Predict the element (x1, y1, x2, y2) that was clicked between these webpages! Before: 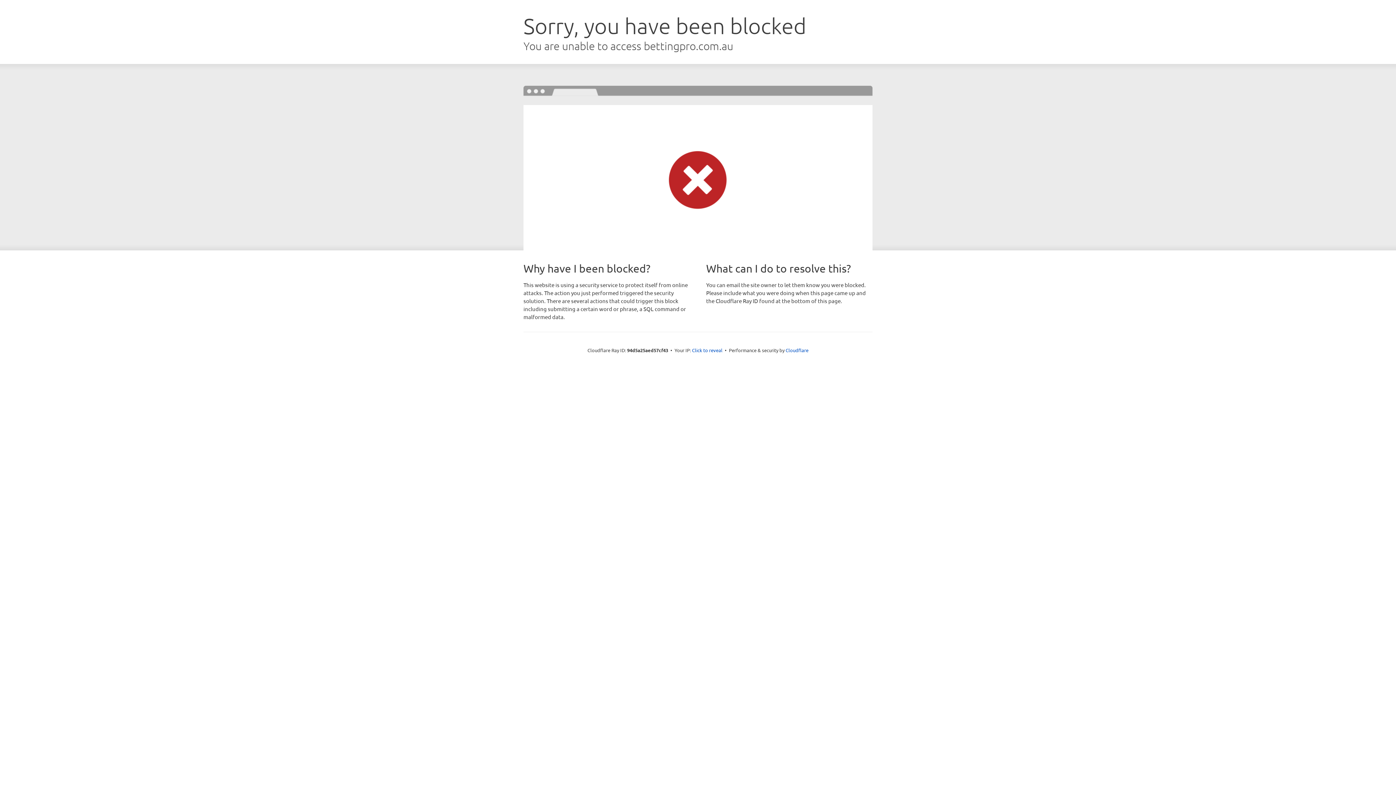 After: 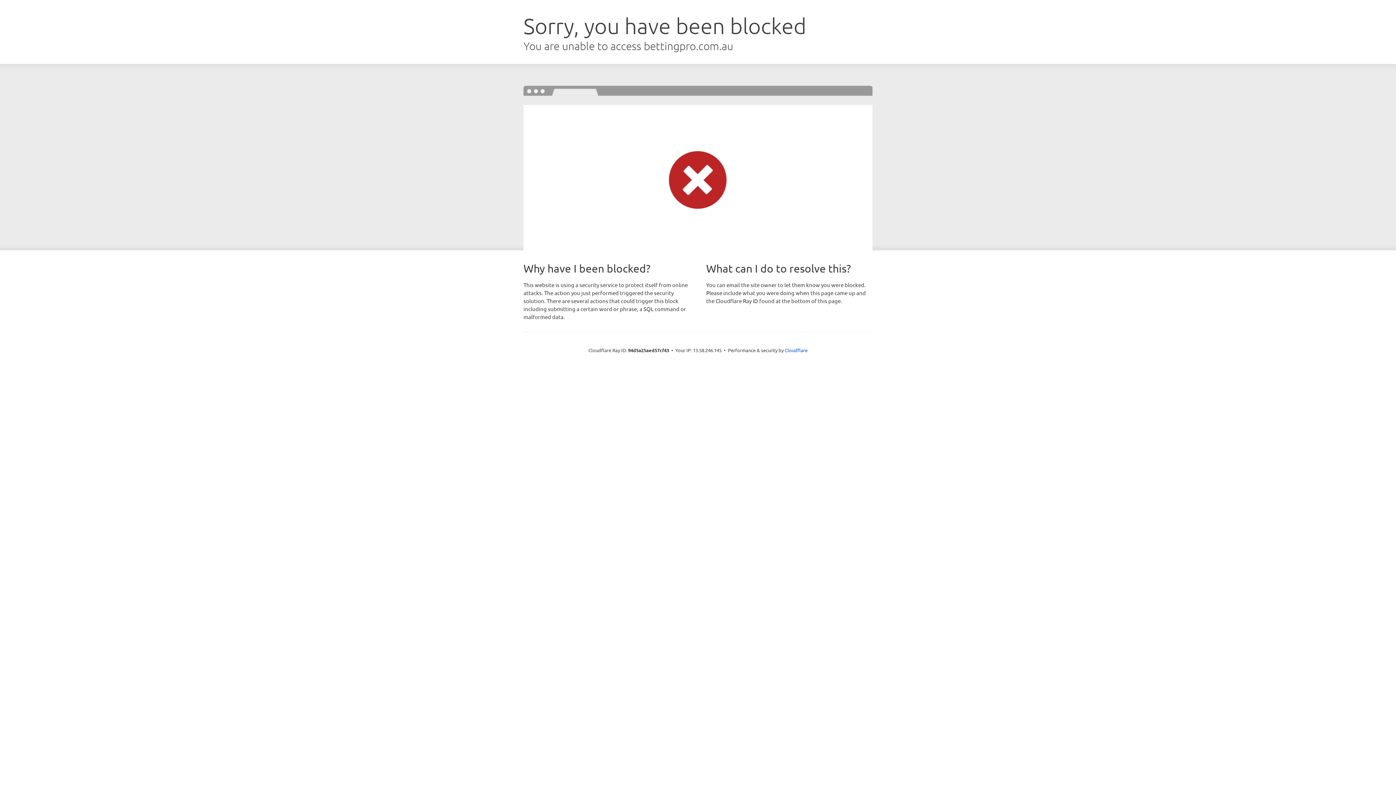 Action: label: Click to reveal bbox: (692, 346, 722, 353)